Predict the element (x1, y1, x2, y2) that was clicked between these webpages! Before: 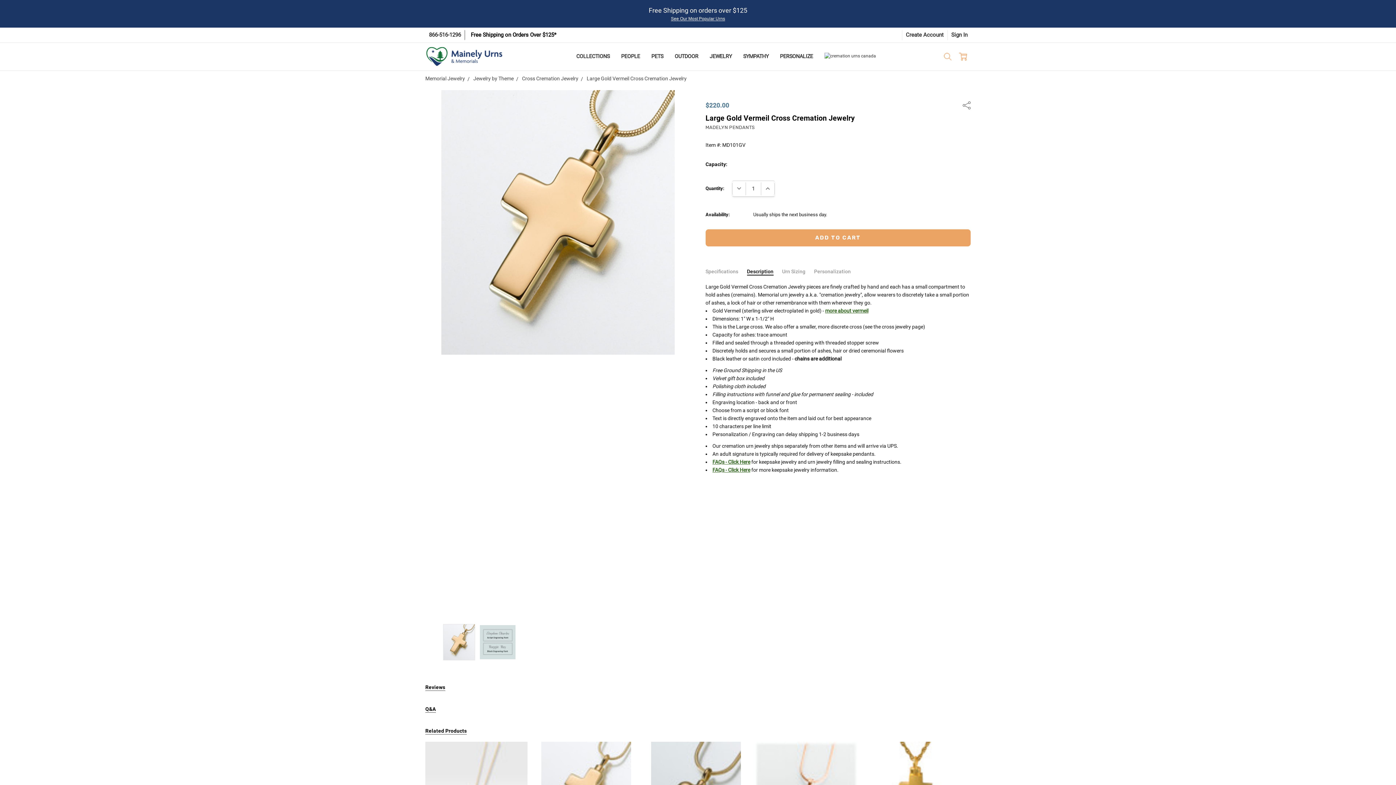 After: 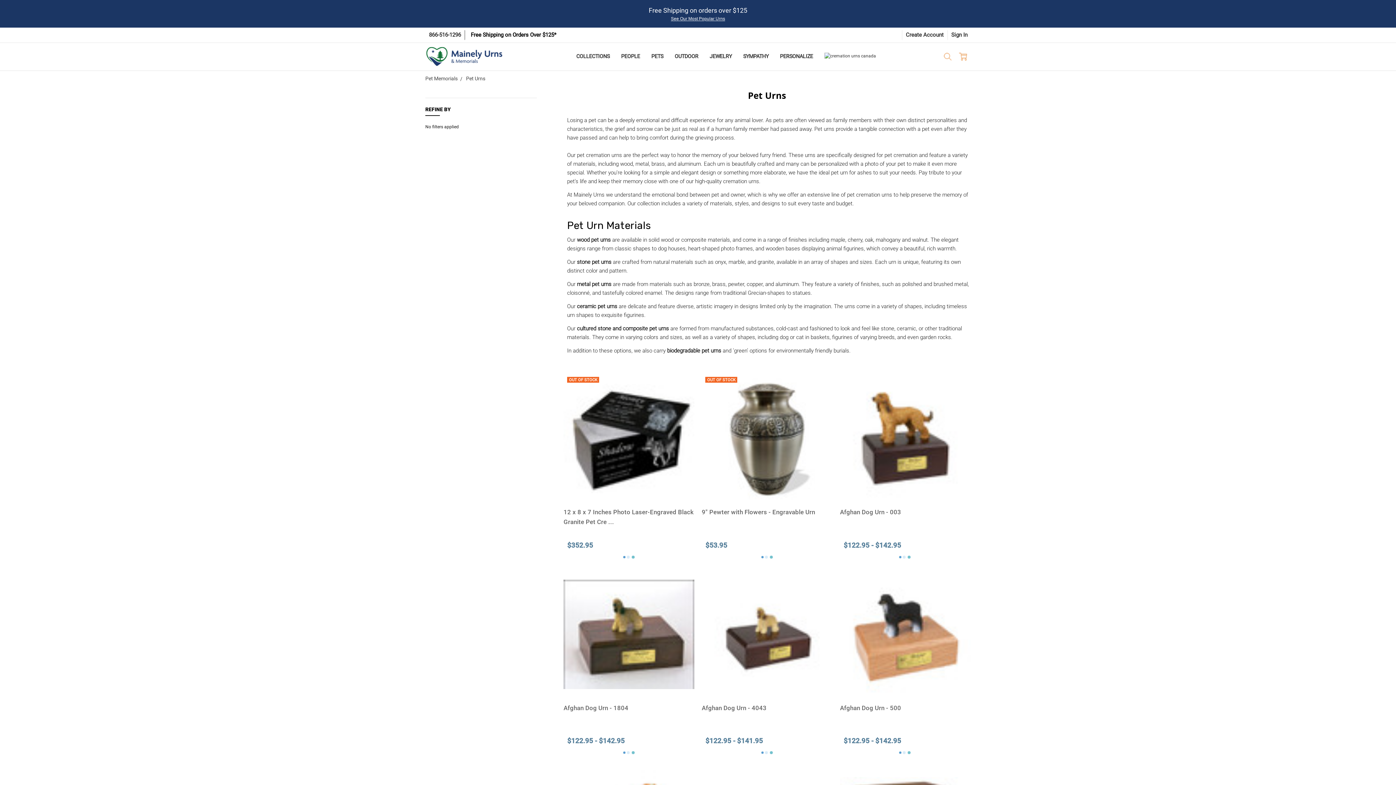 Action: bbox: (645, 46, 669, 66) label: PETS